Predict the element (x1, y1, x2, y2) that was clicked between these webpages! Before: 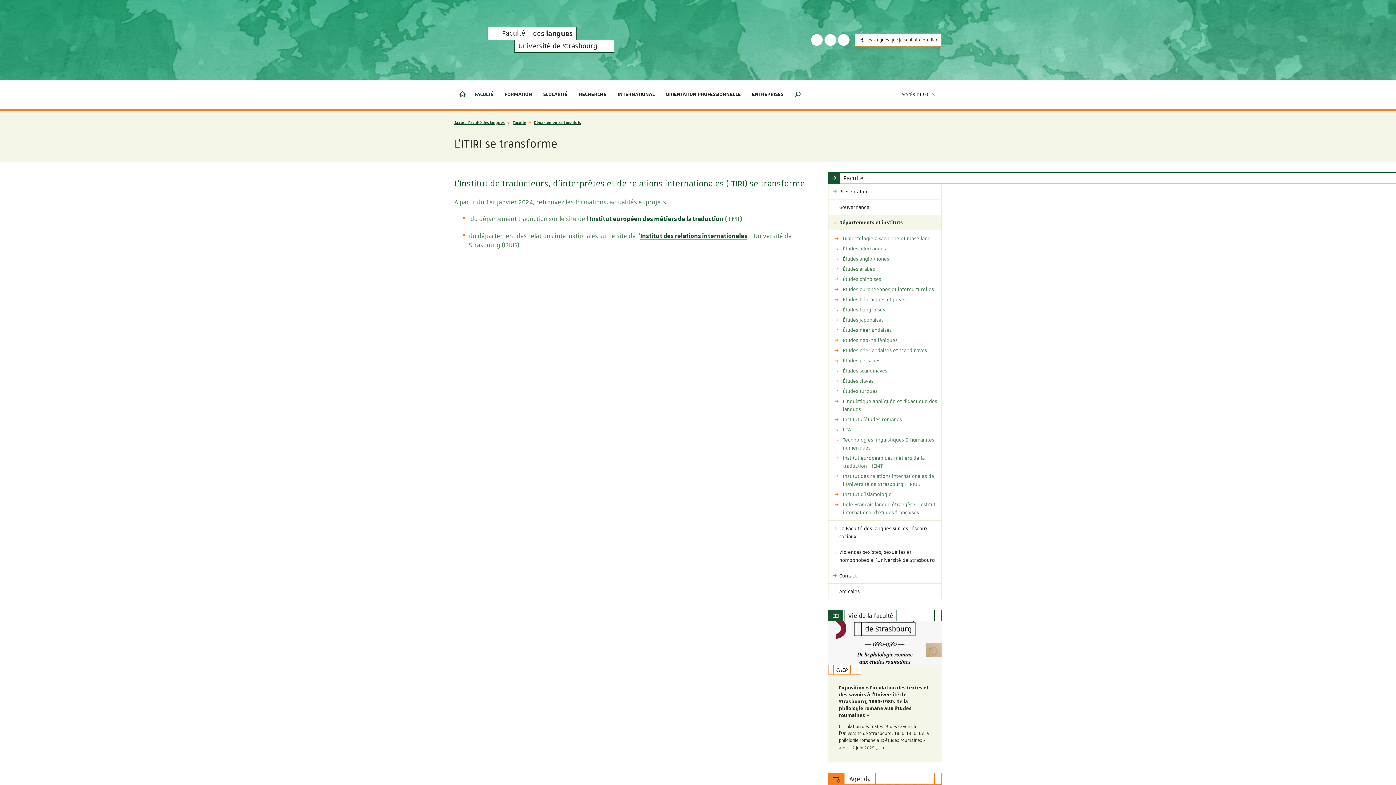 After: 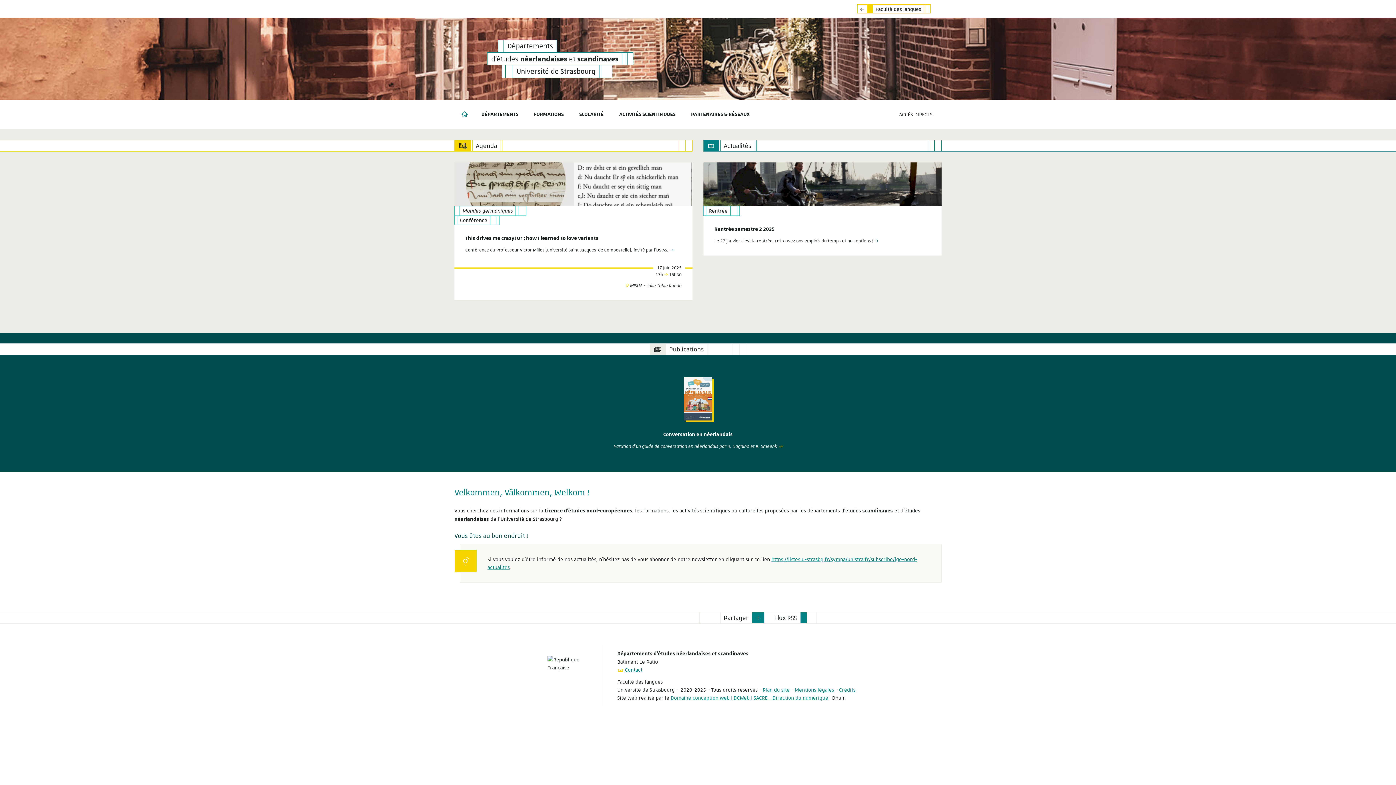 Action: bbox: (841, 366, 891, 375) label: Études scandinaves